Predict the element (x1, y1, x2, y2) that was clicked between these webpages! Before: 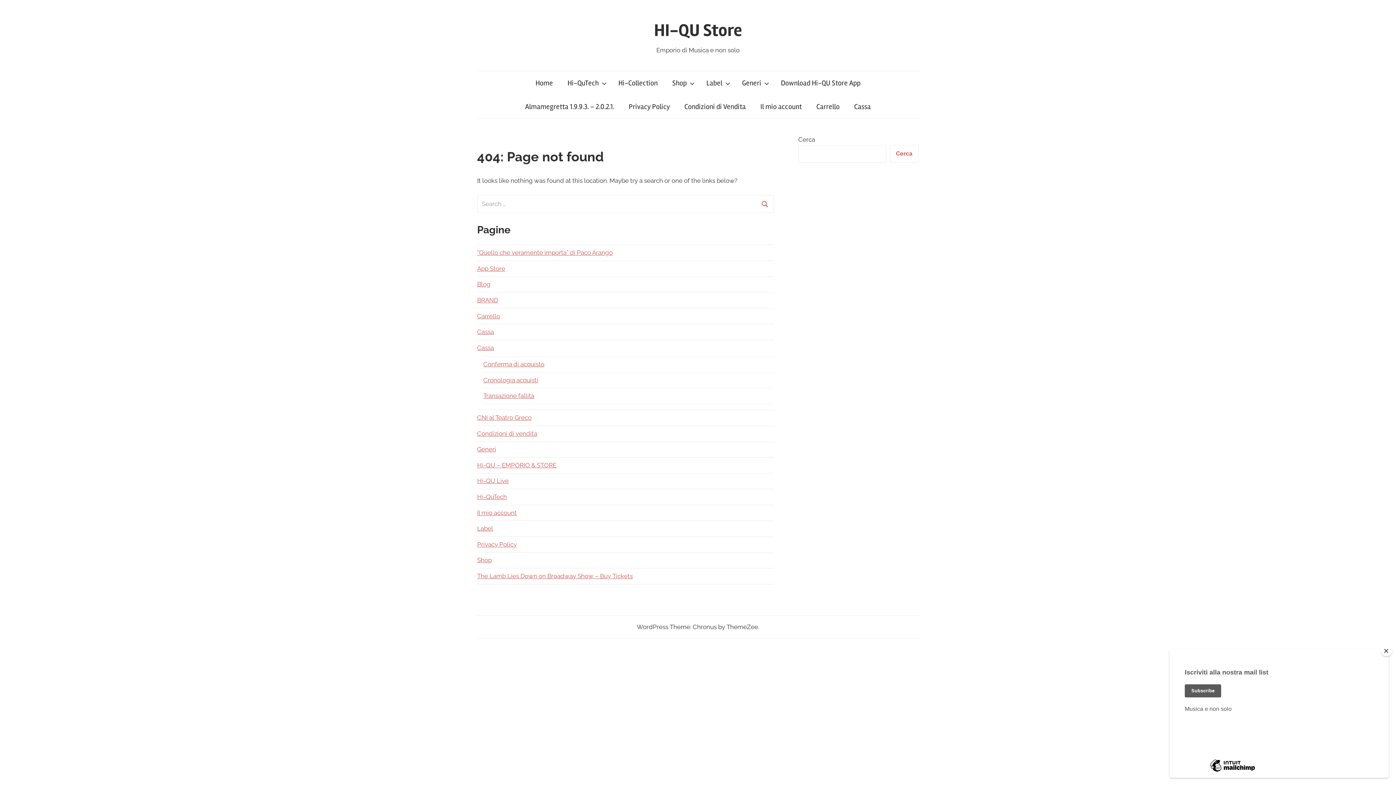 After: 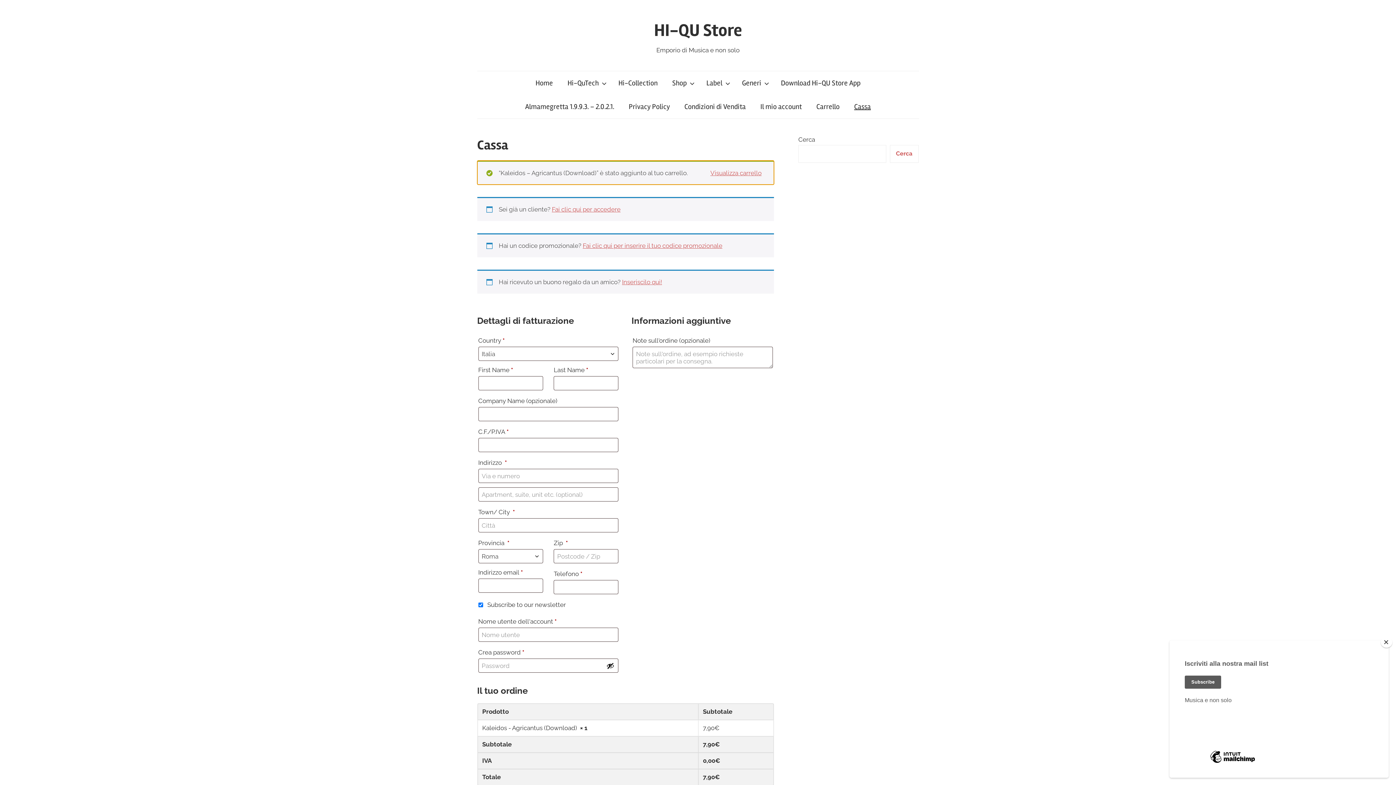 Action: bbox: (477, 328, 494, 335) label: Cassa